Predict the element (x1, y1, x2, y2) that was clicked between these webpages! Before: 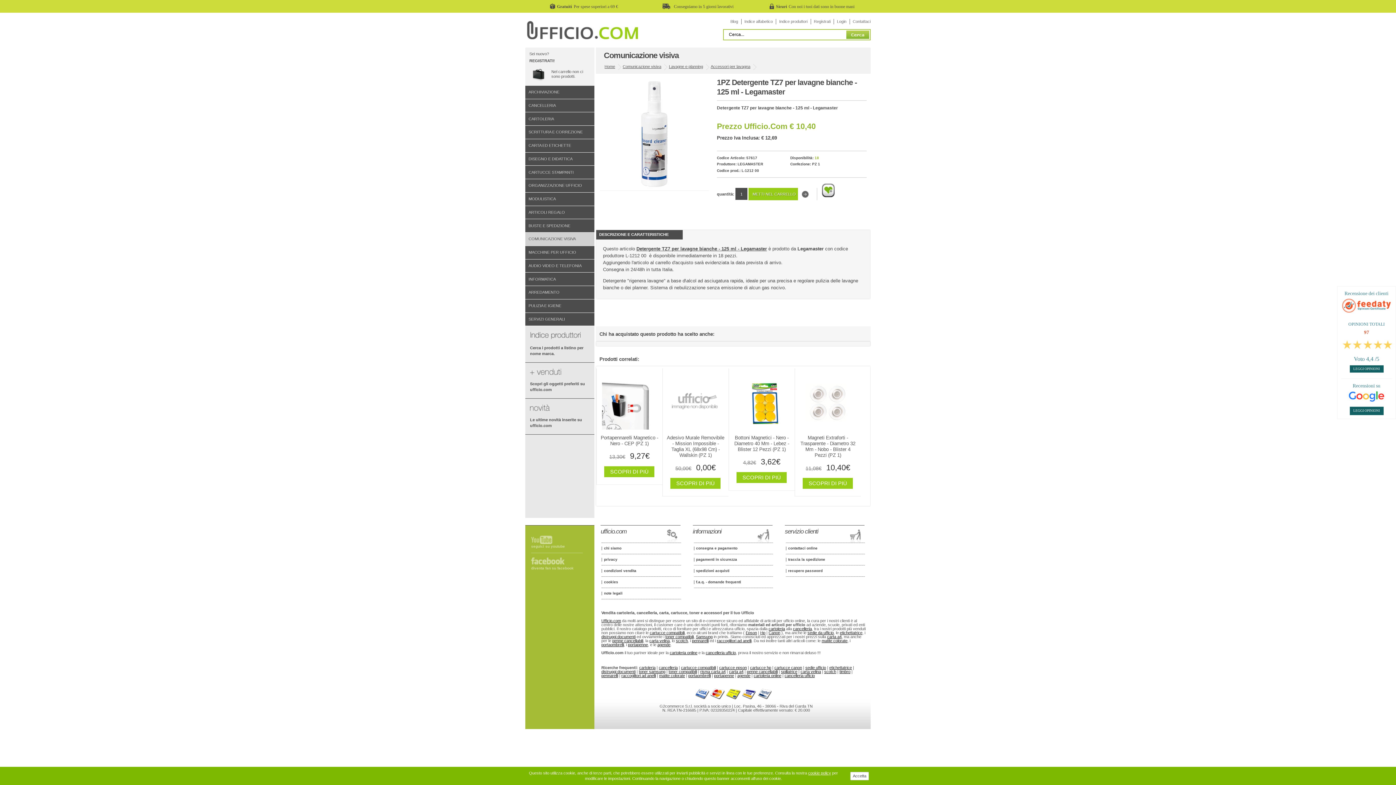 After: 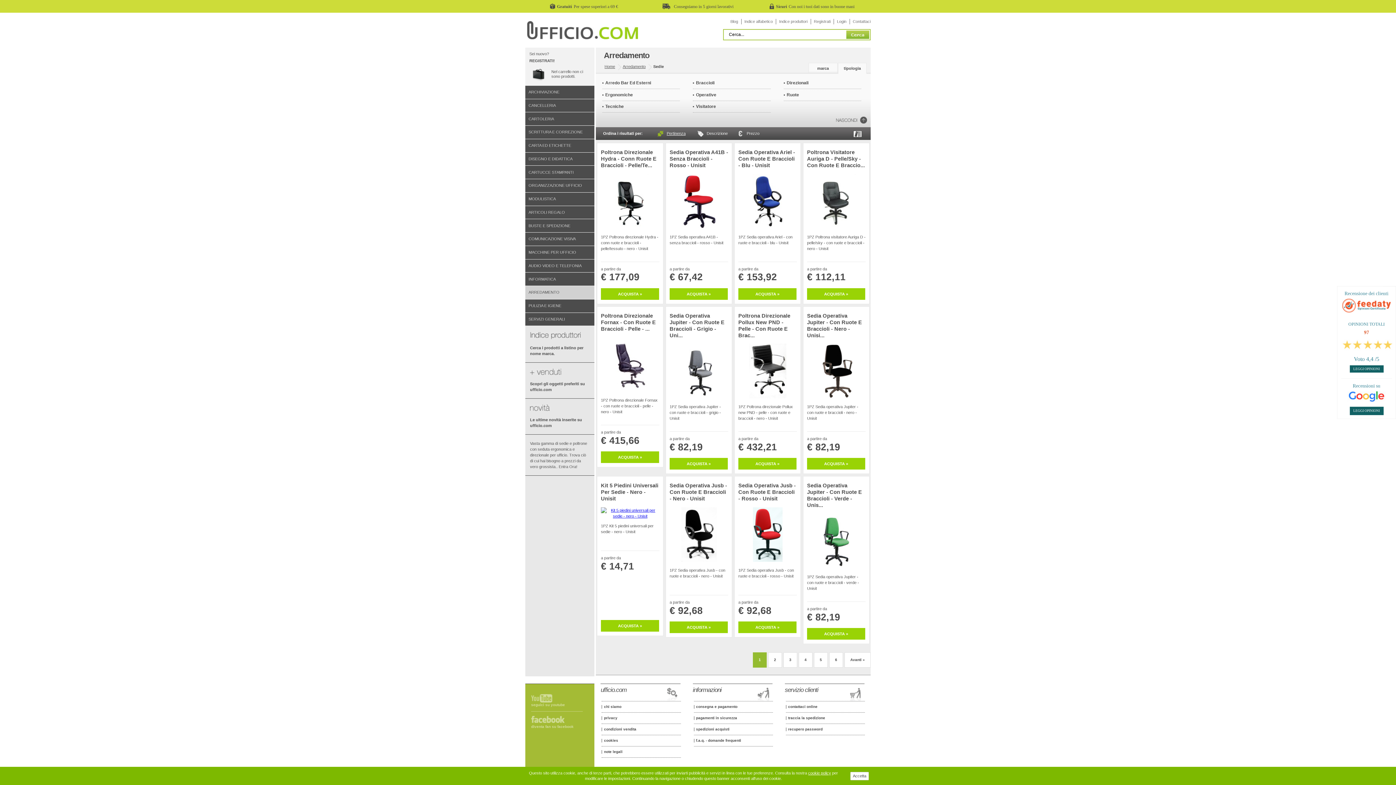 Action: label: sedie da ufficio bbox: (807, 630, 833, 635)